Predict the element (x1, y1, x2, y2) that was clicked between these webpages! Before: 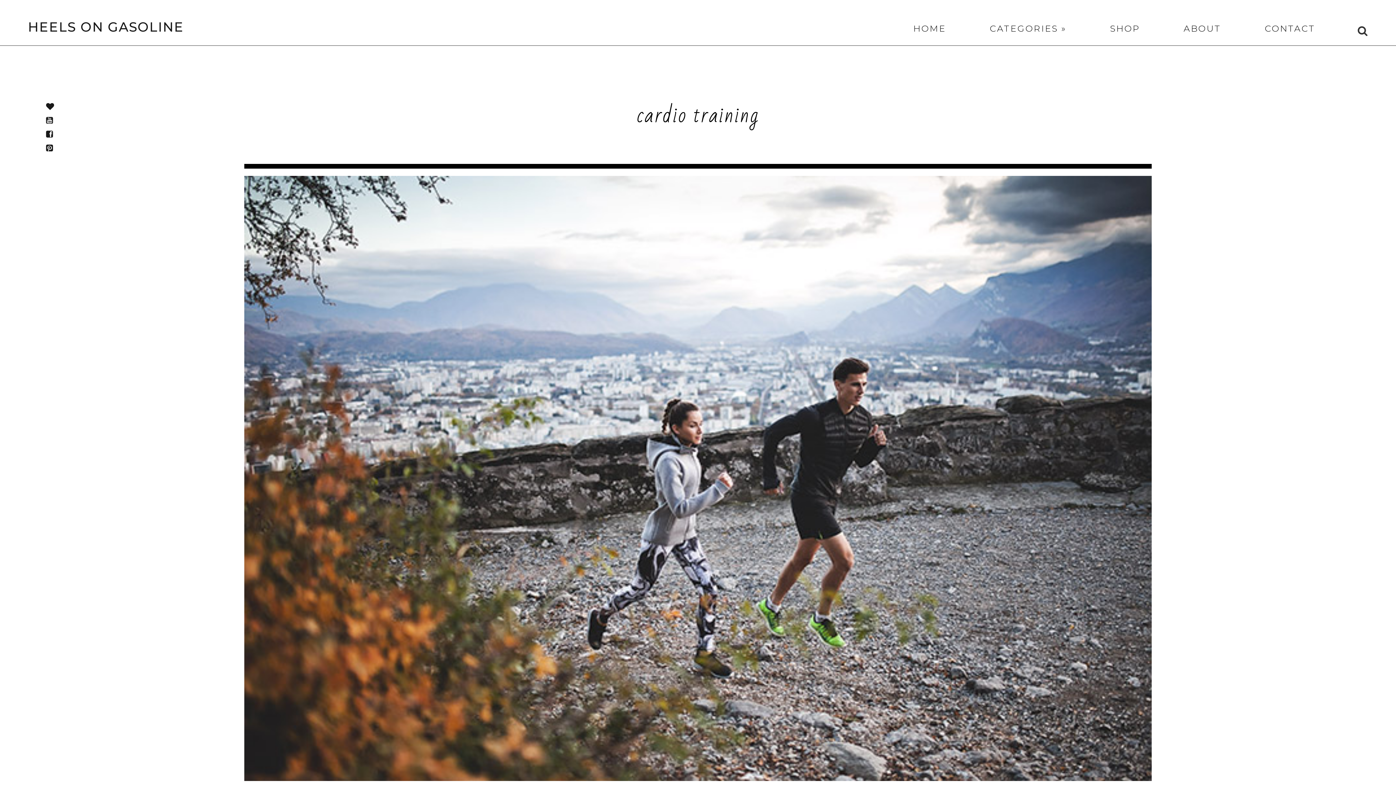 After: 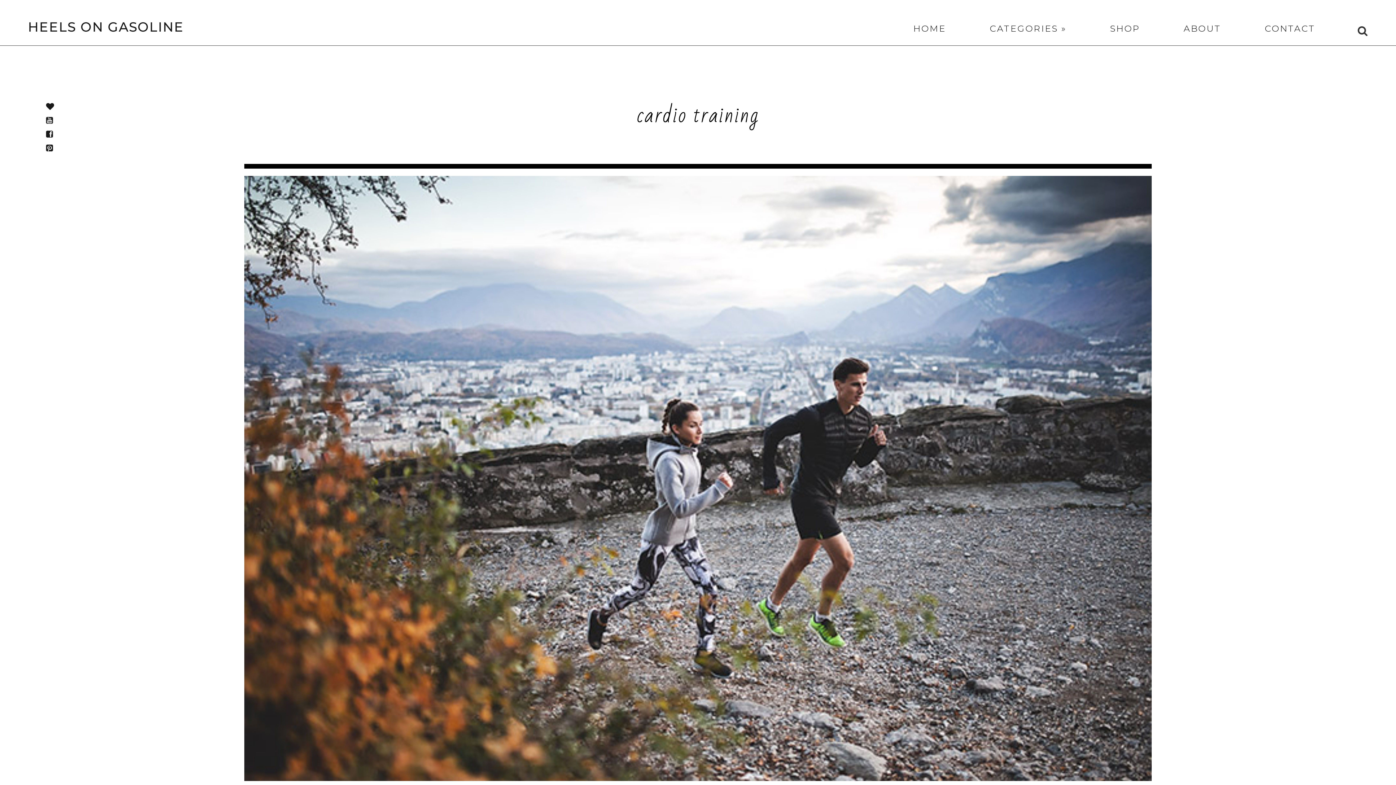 Action: bbox: (46, 129, 52, 140)